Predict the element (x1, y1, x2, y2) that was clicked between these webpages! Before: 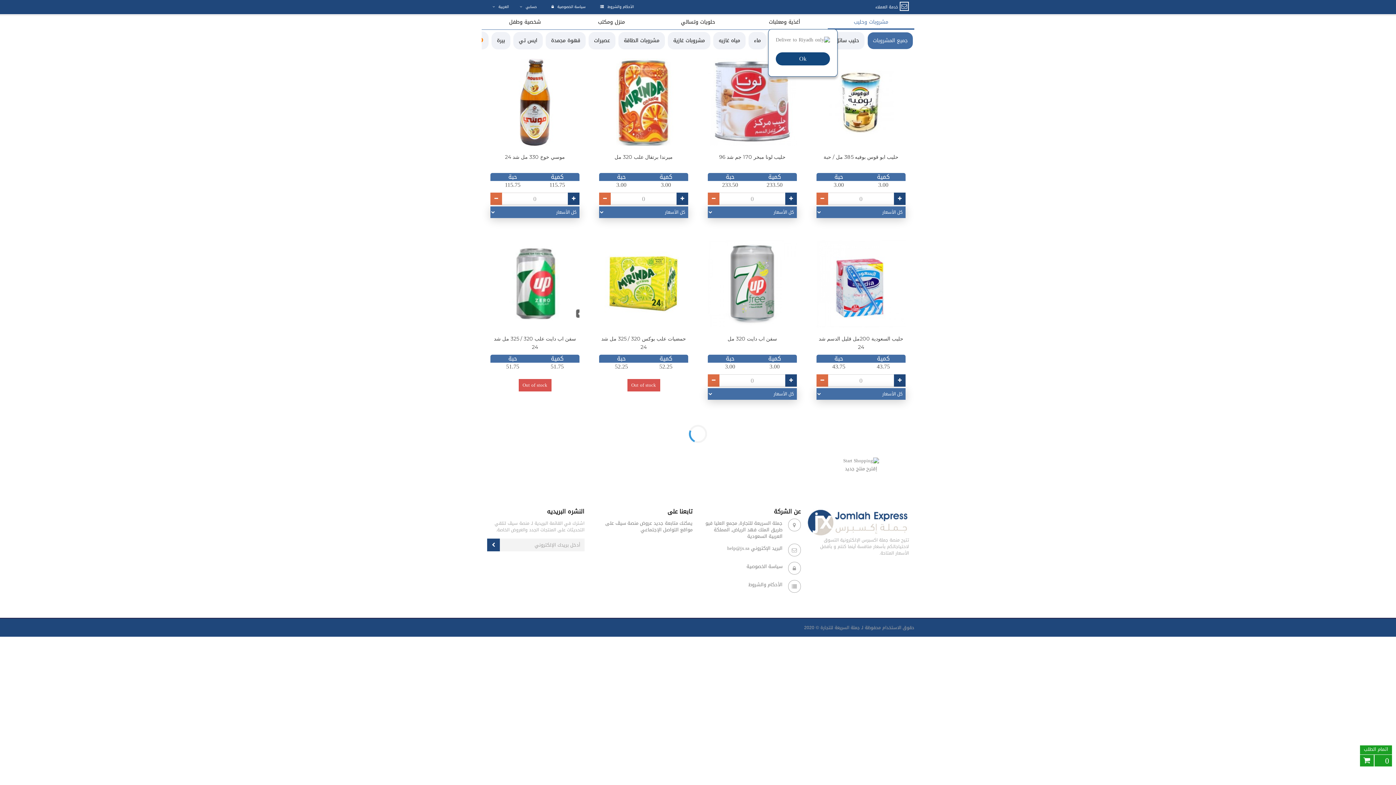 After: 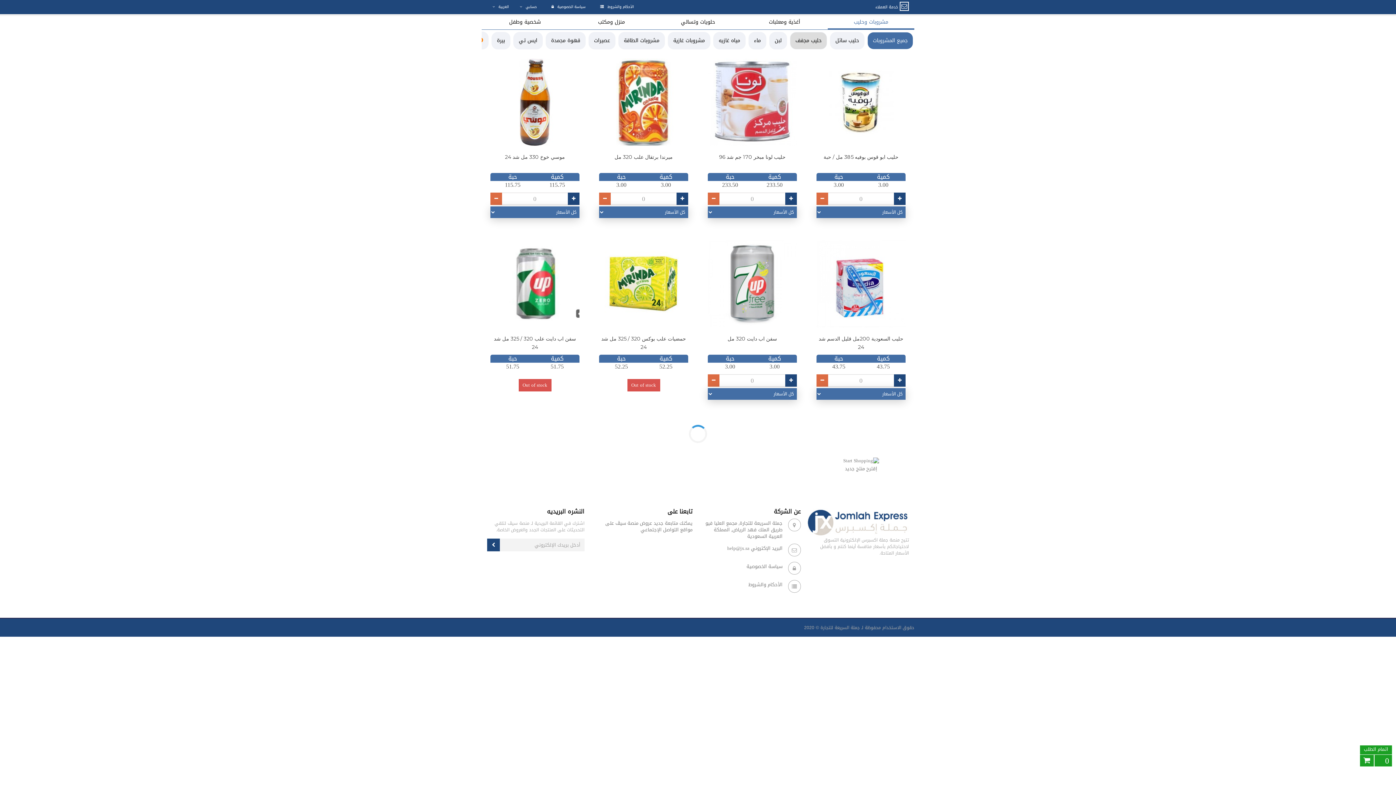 Action: bbox: (776, 36, 830, 46)